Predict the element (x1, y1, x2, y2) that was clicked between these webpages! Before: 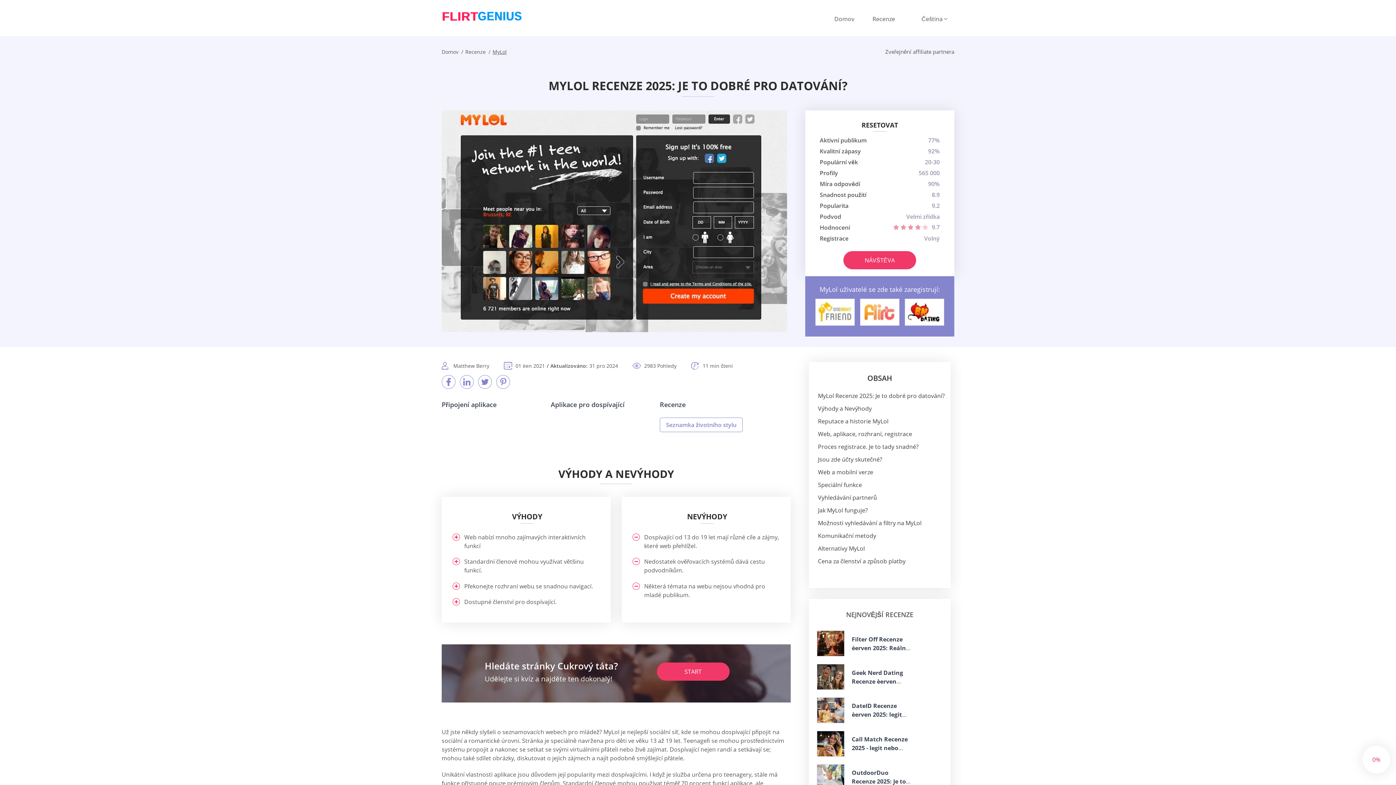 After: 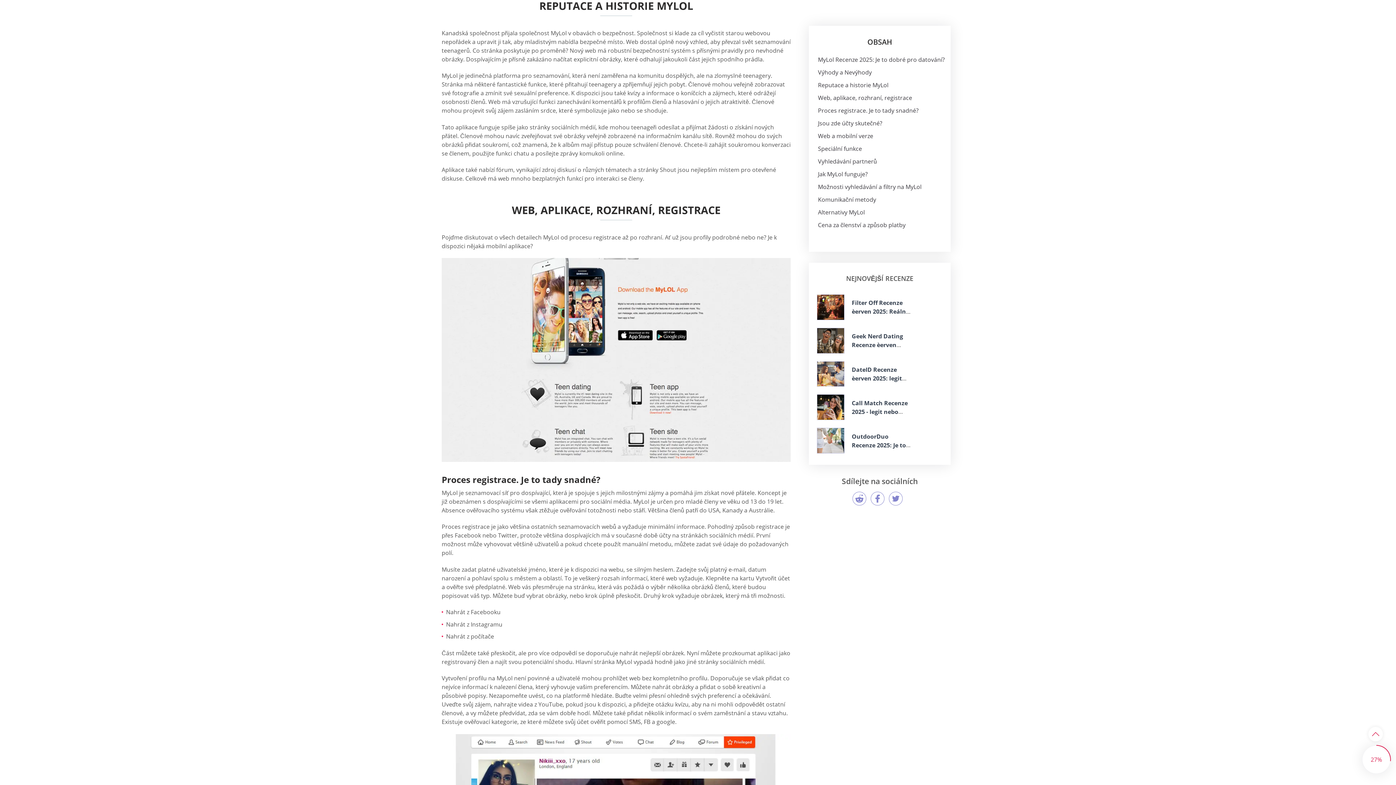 Action: bbox: (818, 417, 888, 425) label: Reputace a historie MyLol